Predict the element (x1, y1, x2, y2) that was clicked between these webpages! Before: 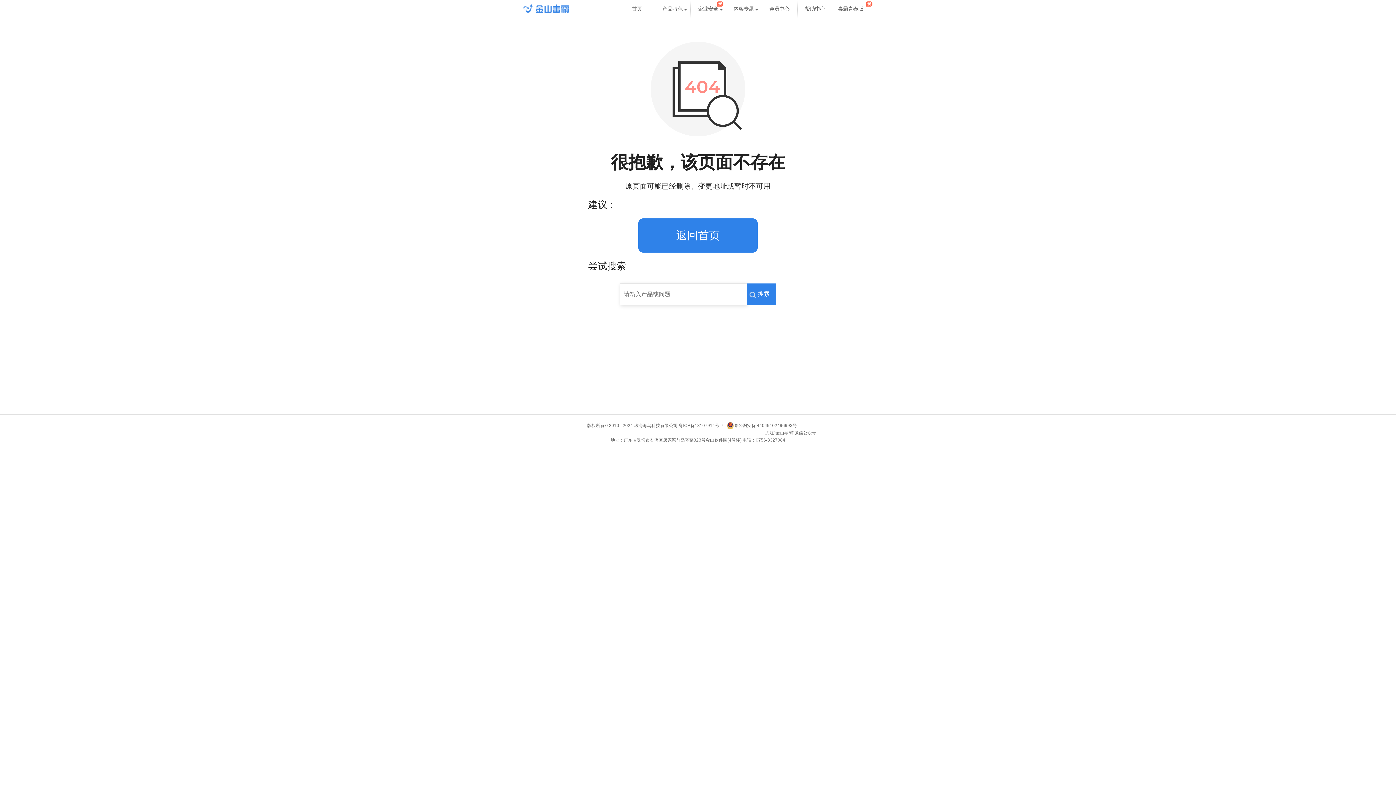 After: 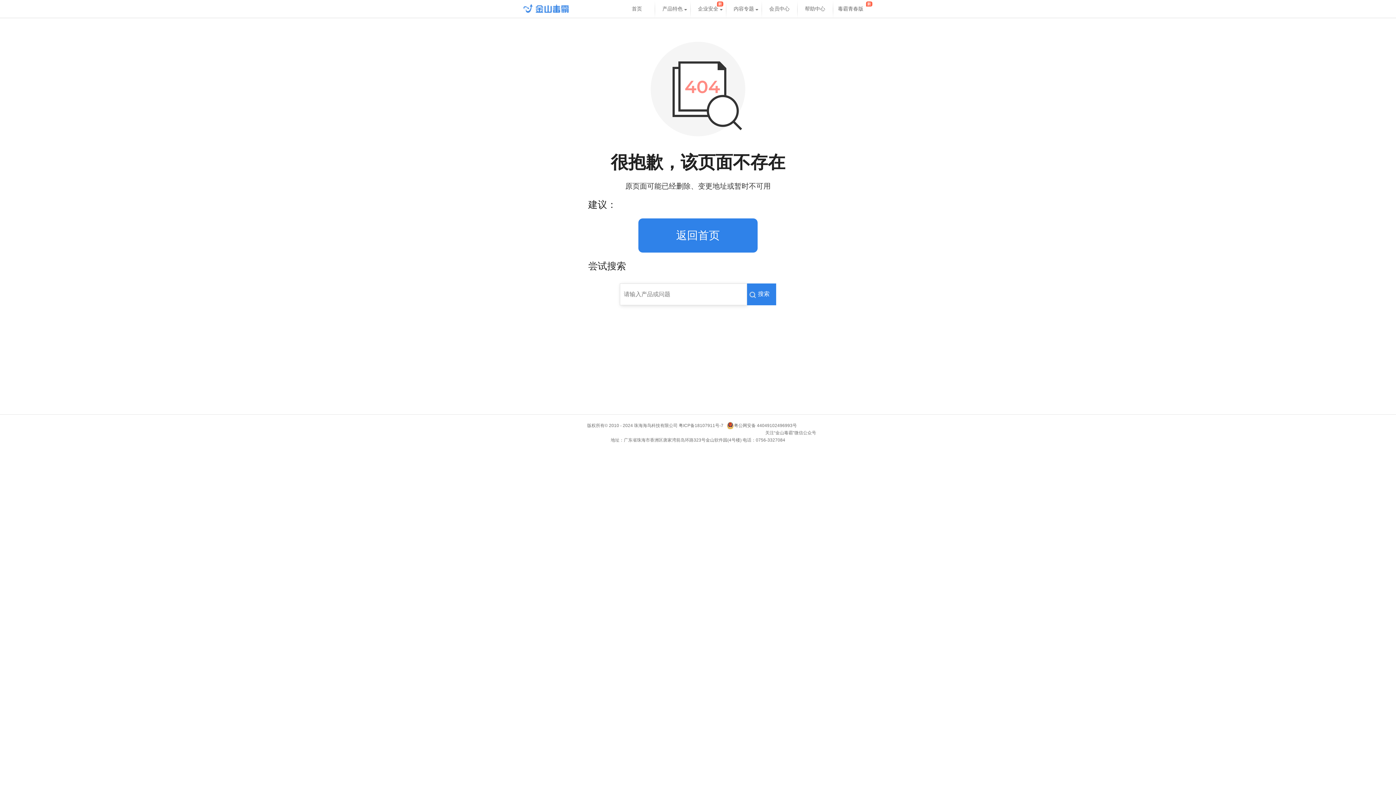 Action: label: 首页 bbox: (619, 0, 654, 18)